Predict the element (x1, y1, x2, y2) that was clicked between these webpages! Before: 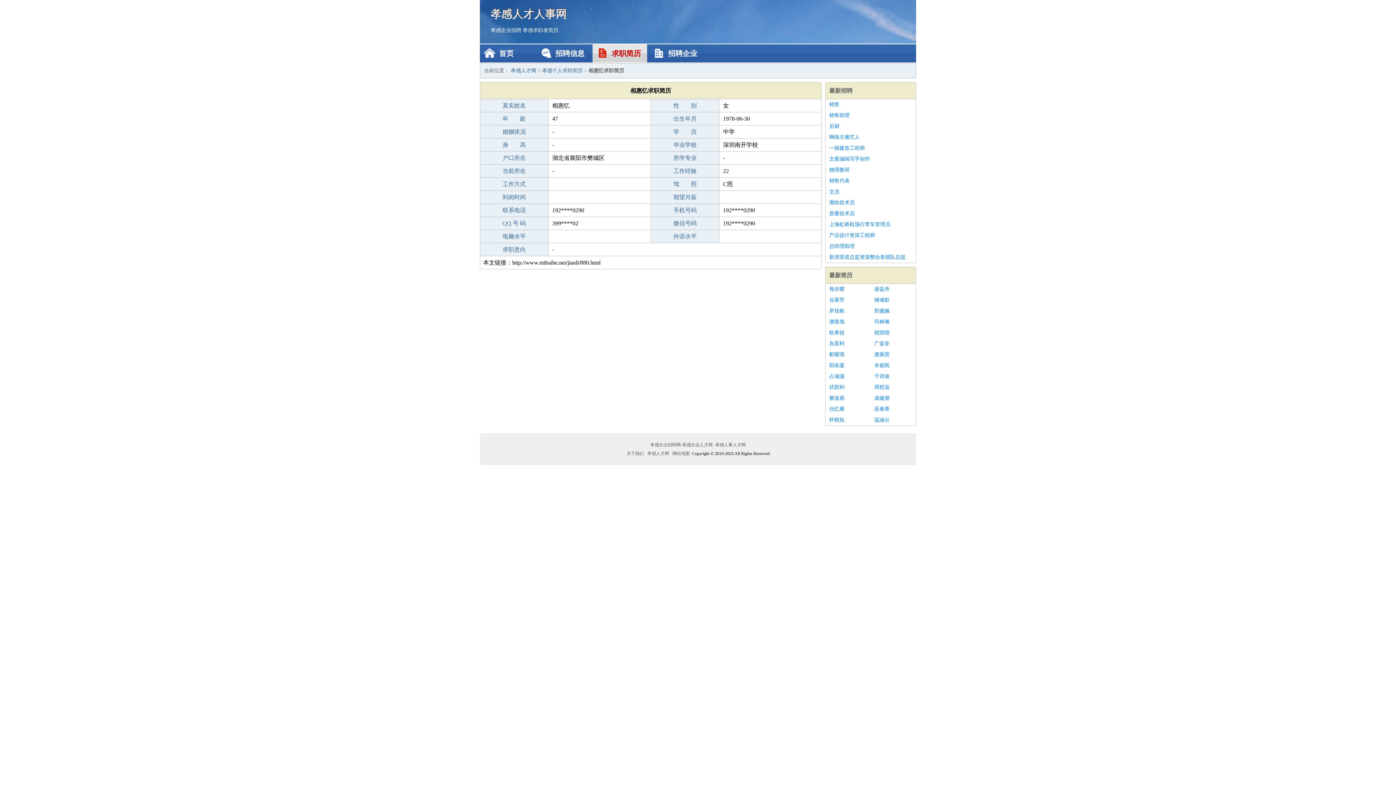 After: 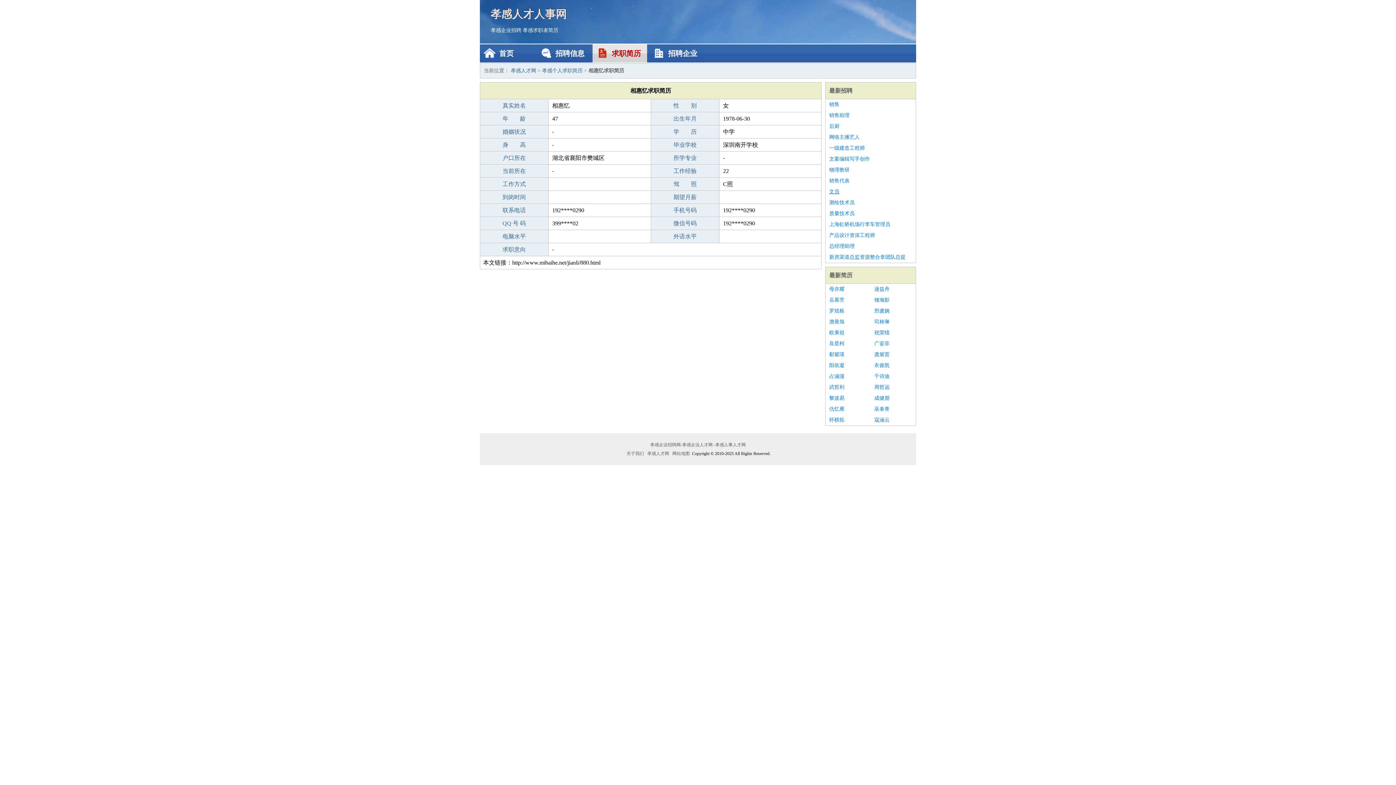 Action: label: 文员 bbox: (829, 186, 912, 197)